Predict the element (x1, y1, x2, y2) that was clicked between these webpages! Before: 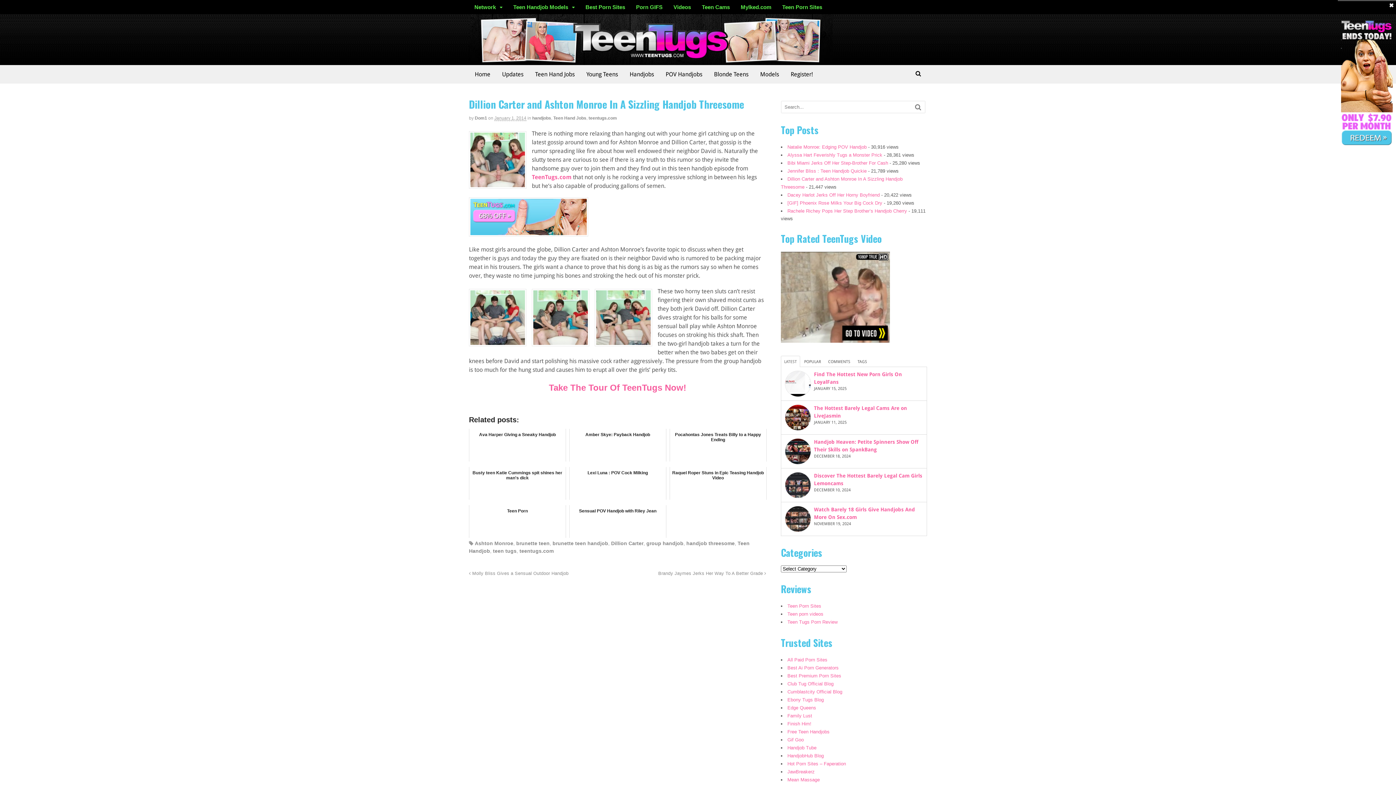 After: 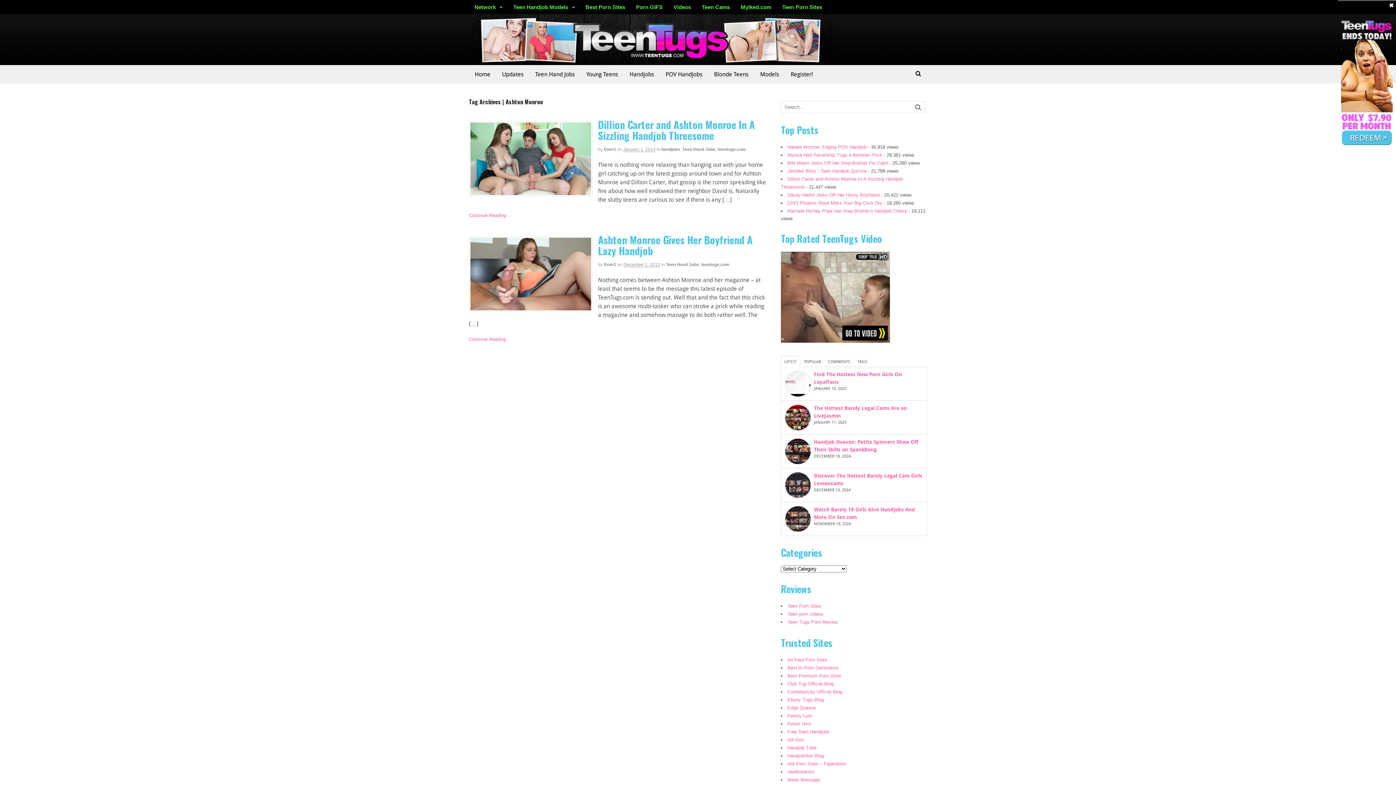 Action: bbox: (474, 540, 513, 546) label: Ashton Monroe